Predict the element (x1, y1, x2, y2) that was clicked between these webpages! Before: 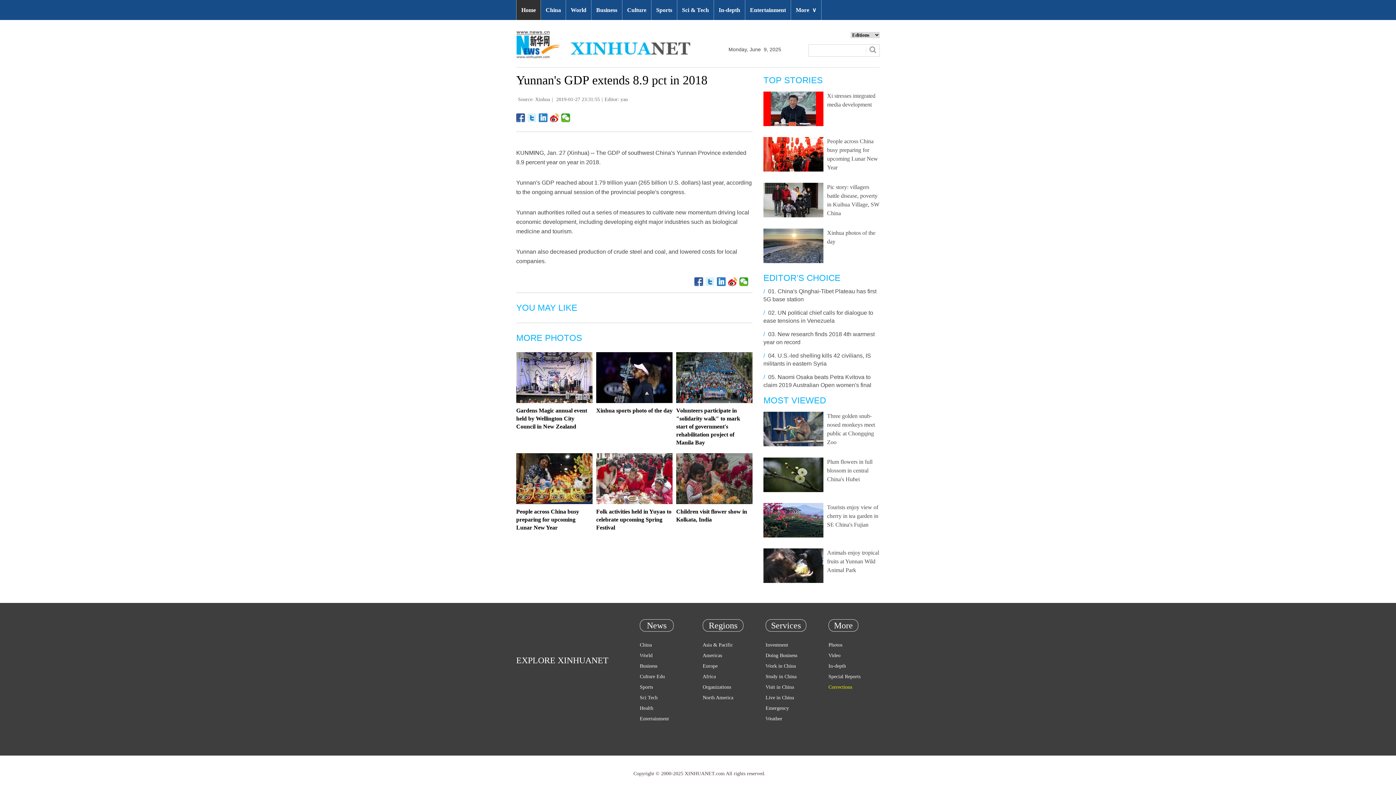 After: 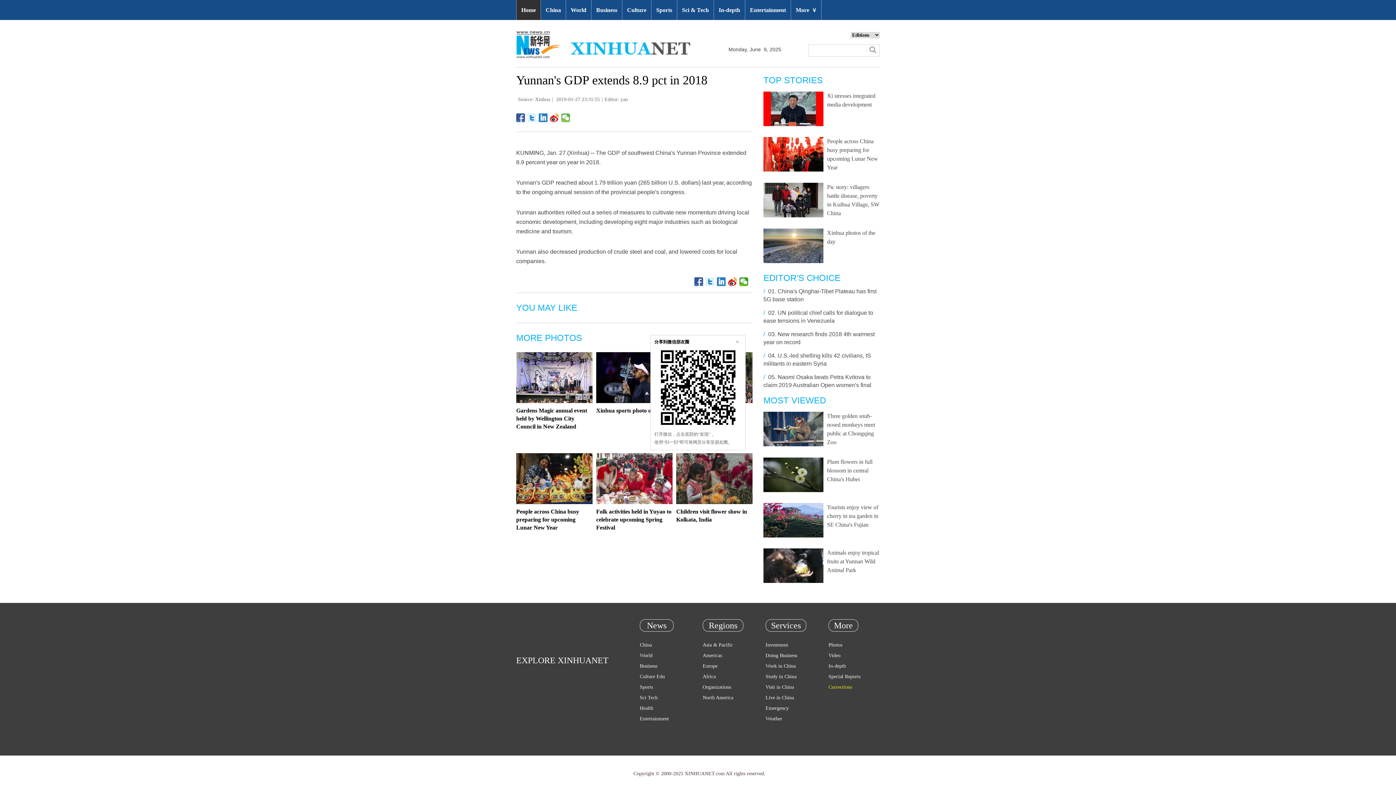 Action: bbox: (561, 113, 570, 122)